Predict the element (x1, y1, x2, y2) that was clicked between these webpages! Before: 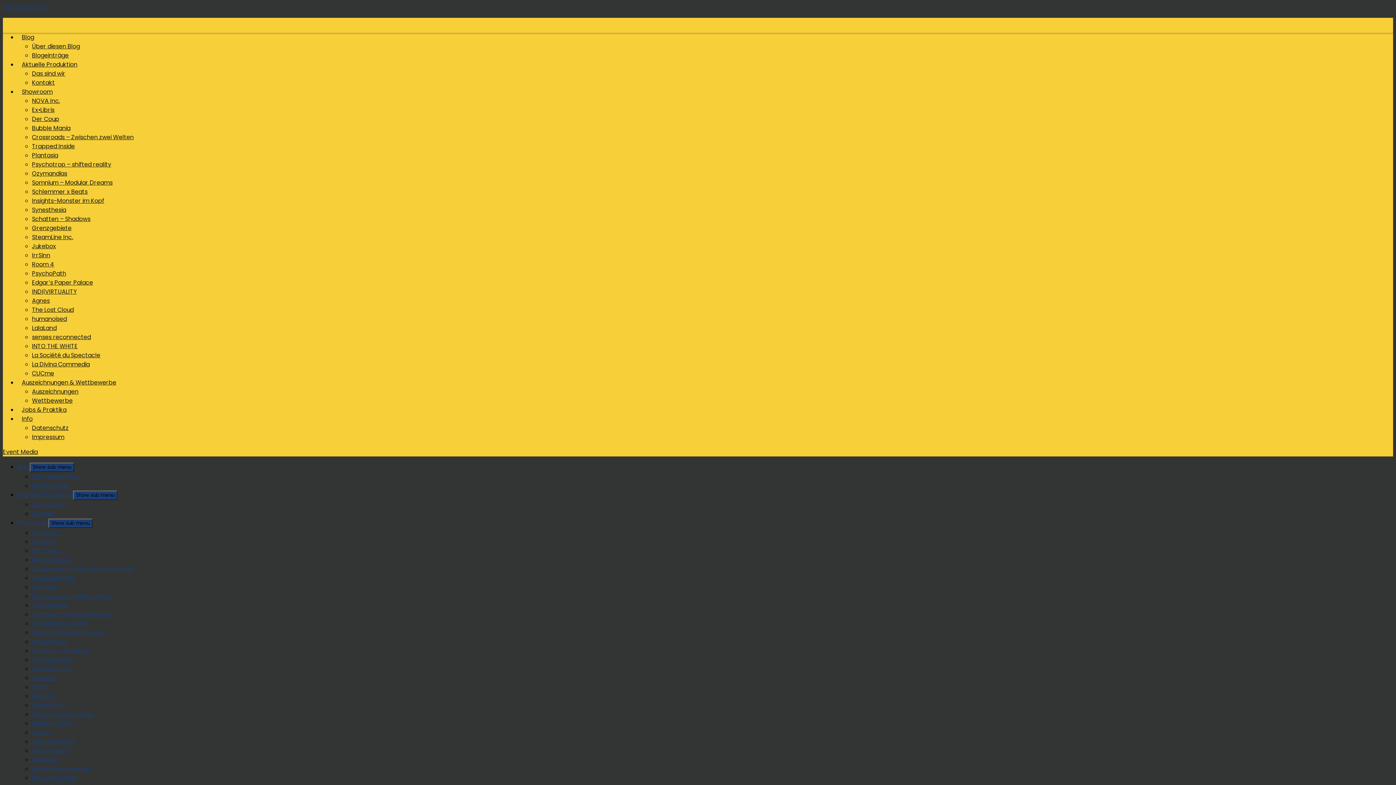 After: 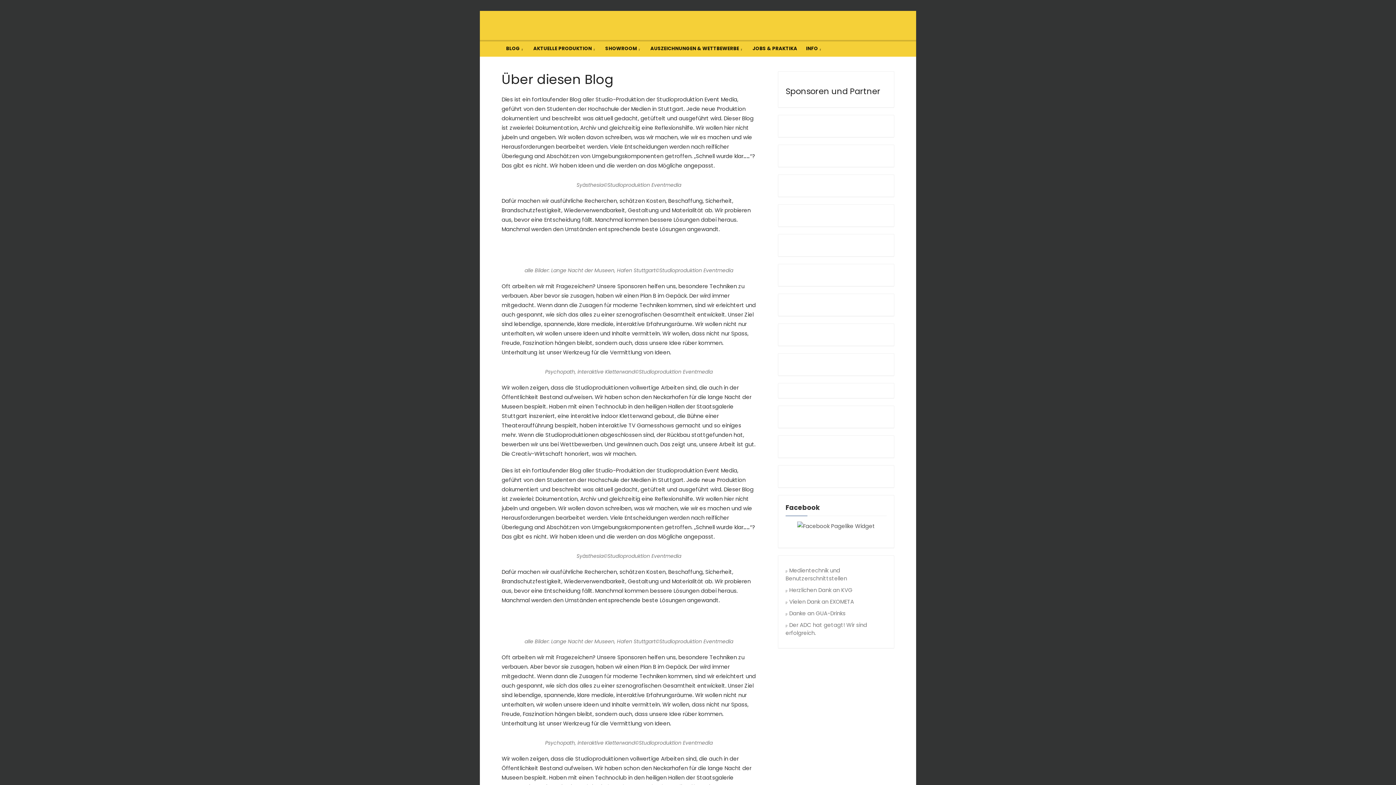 Action: label: Über diesen Blog bbox: (32, 472, 80, 481)